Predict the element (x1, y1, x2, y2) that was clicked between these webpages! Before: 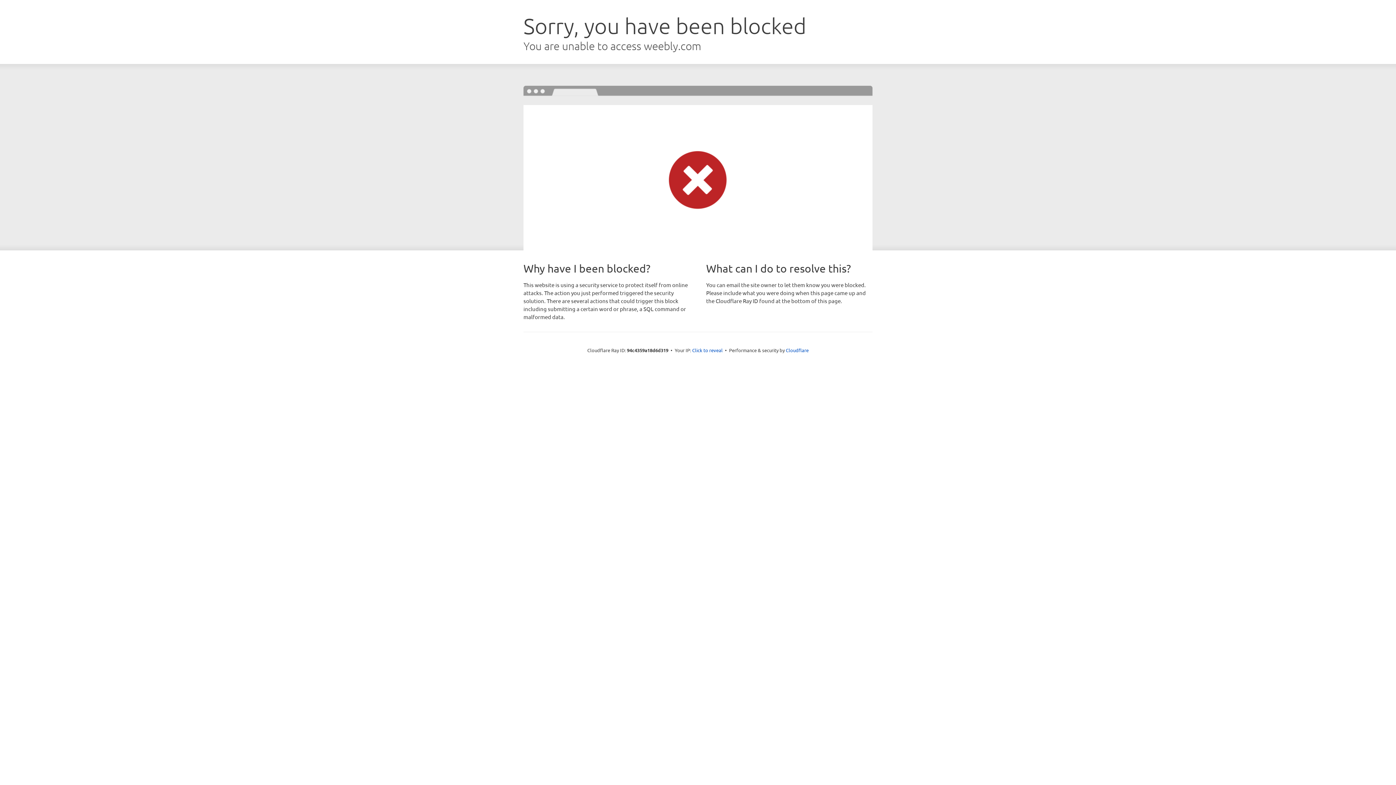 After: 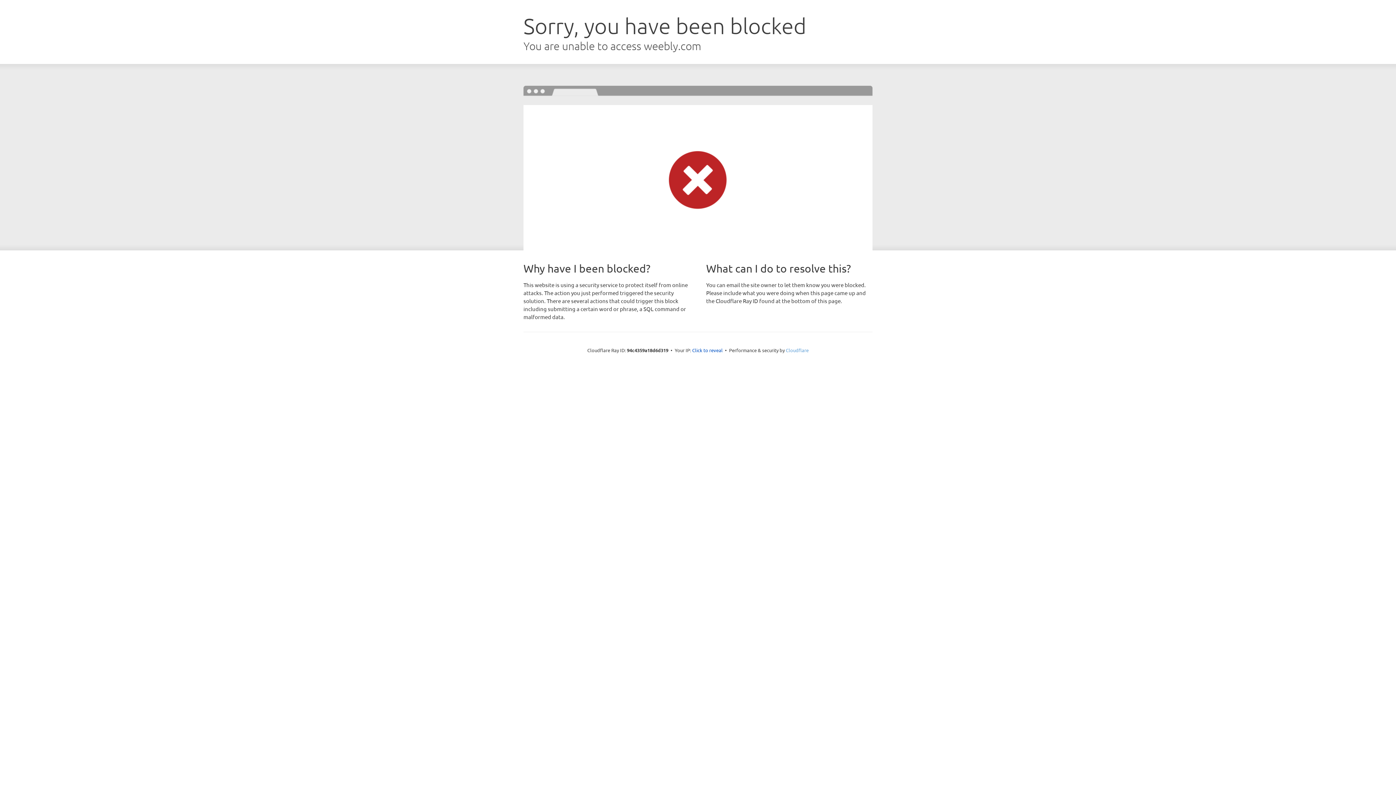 Action: label: Cloudflare bbox: (786, 347, 808, 353)